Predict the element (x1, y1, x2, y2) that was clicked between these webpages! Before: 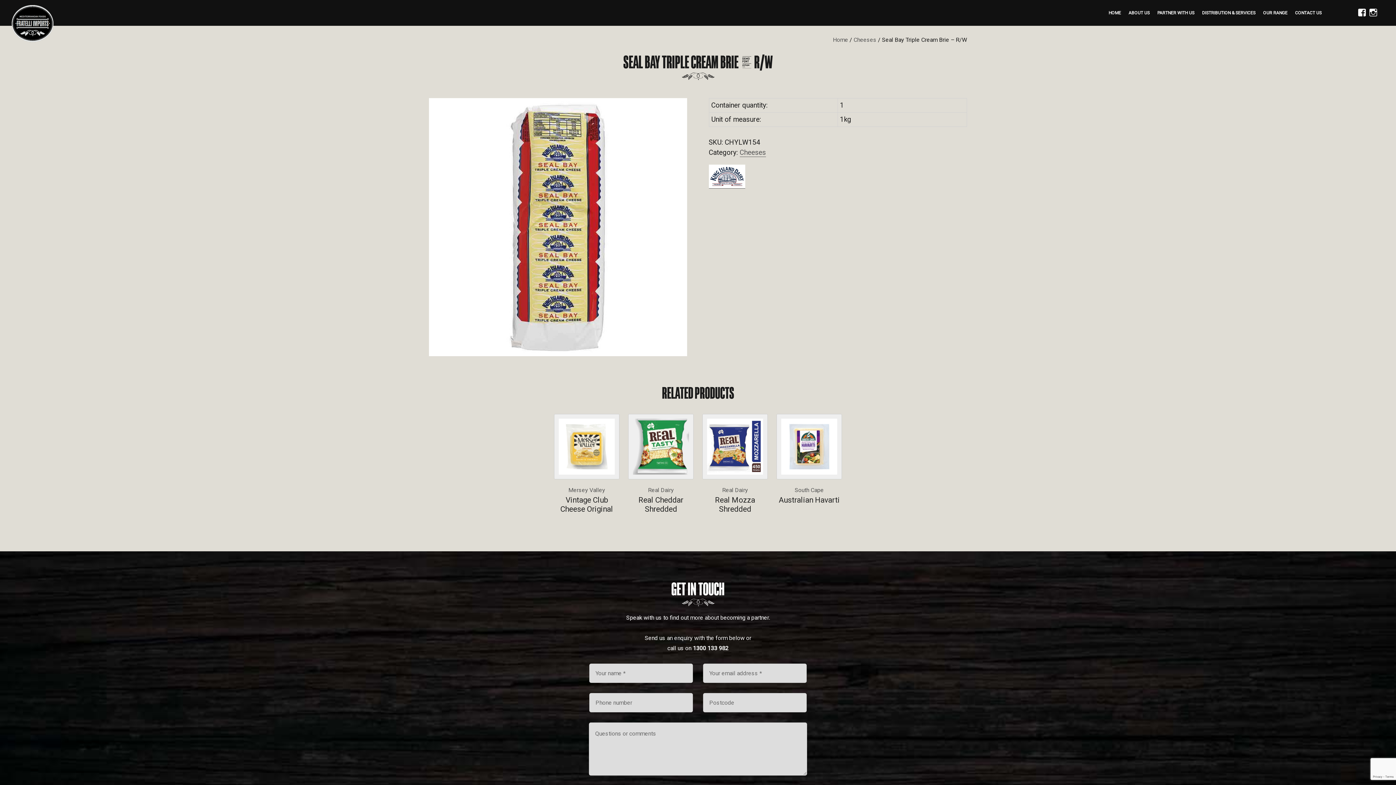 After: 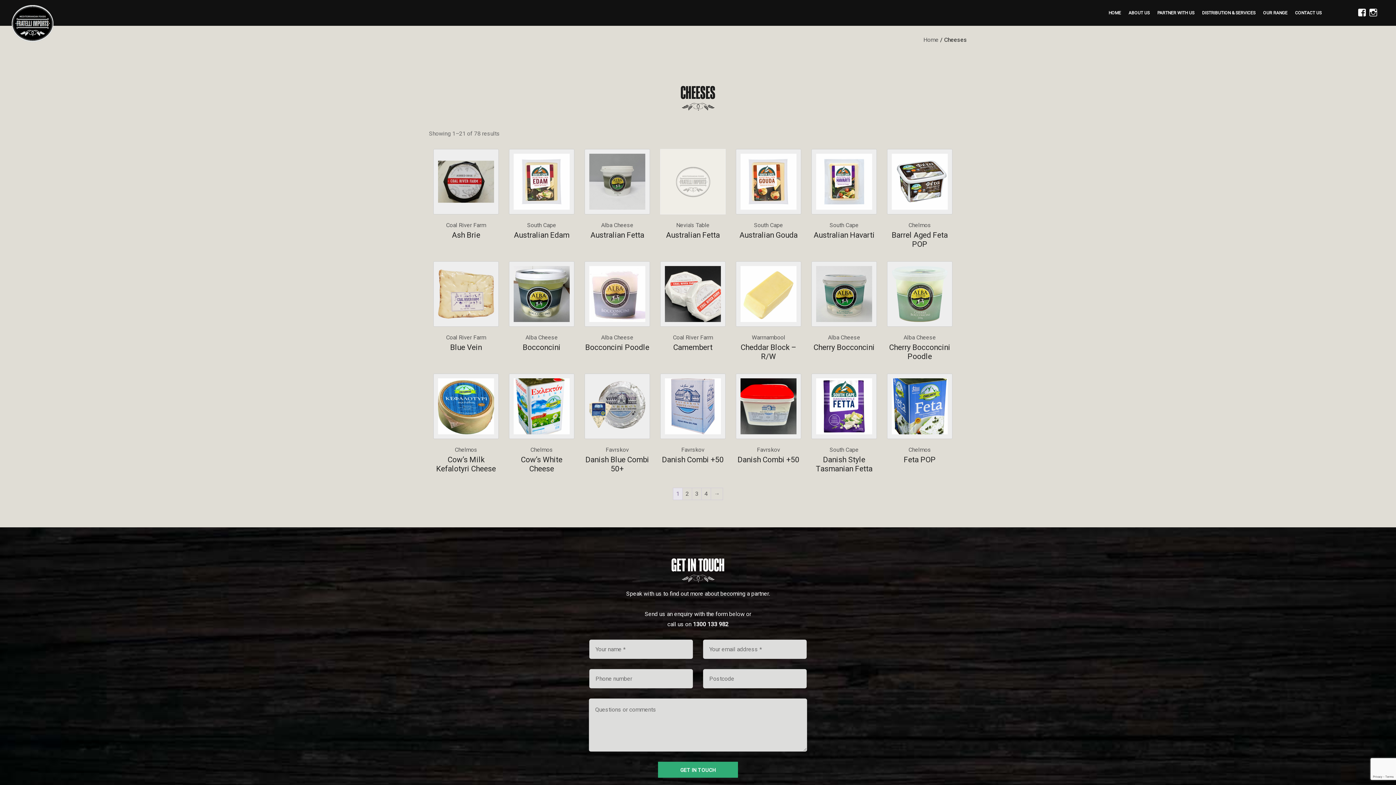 Action: label: Cheeses bbox: (853, 36, 876, 43)